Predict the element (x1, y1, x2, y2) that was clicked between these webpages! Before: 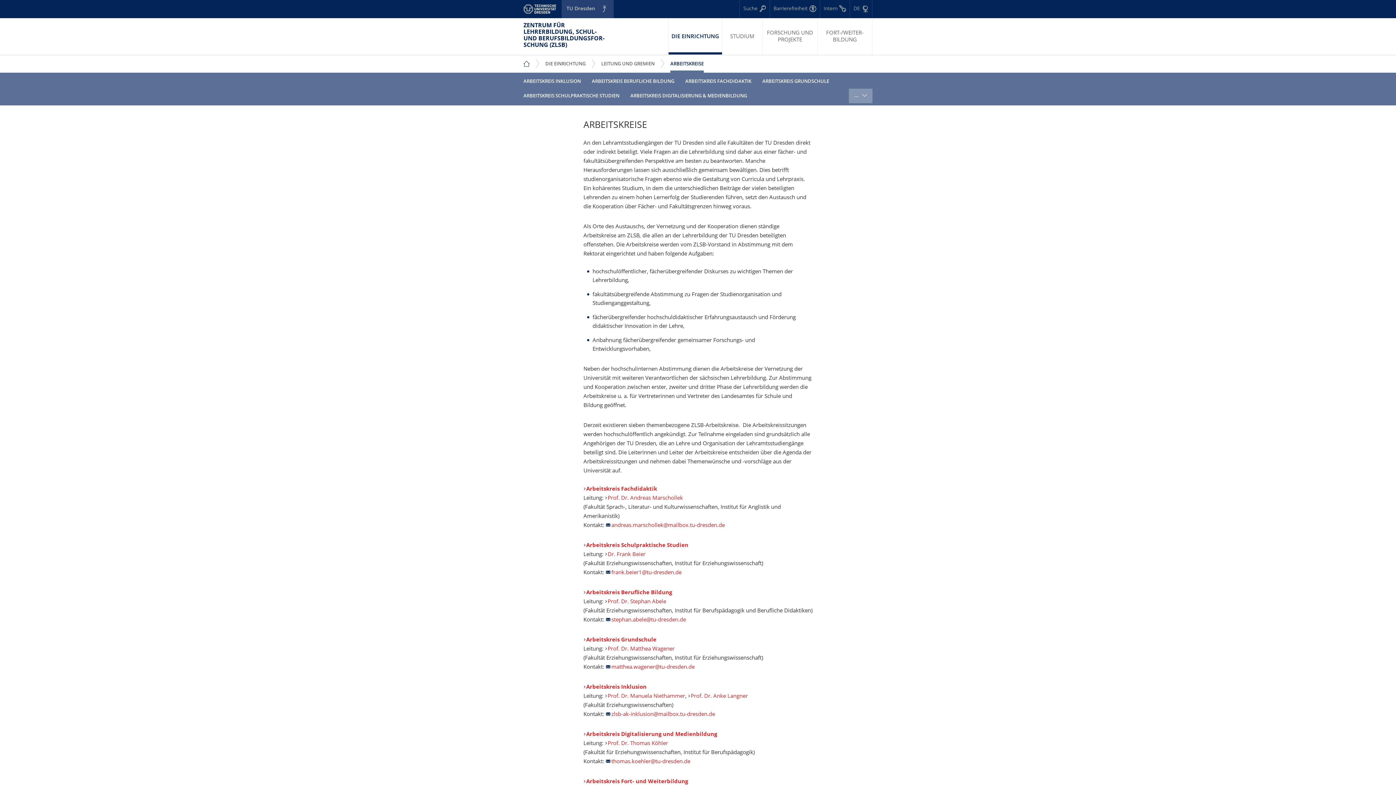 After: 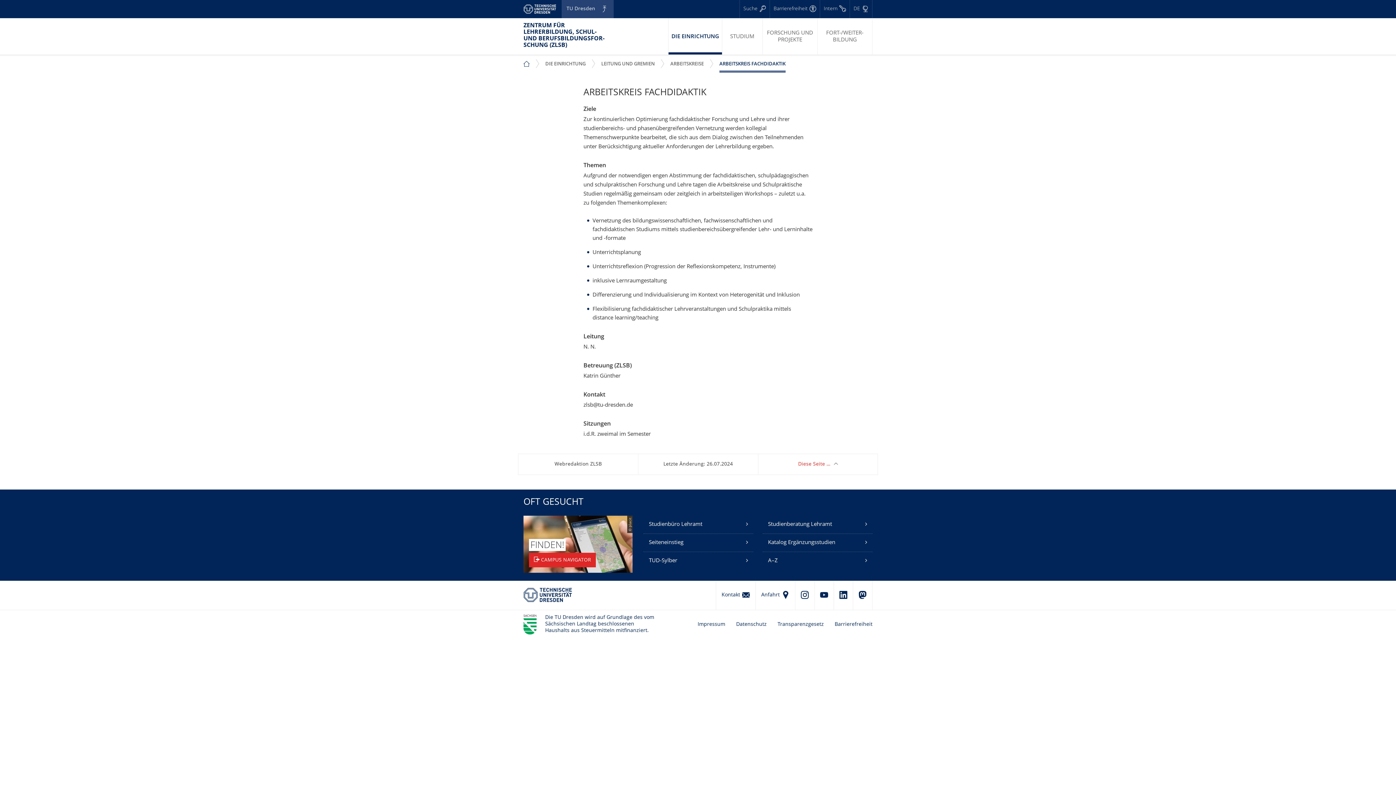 Action: label: Arbeitskreis Fachdidaktik bbox: (586, 486, 657, 492)